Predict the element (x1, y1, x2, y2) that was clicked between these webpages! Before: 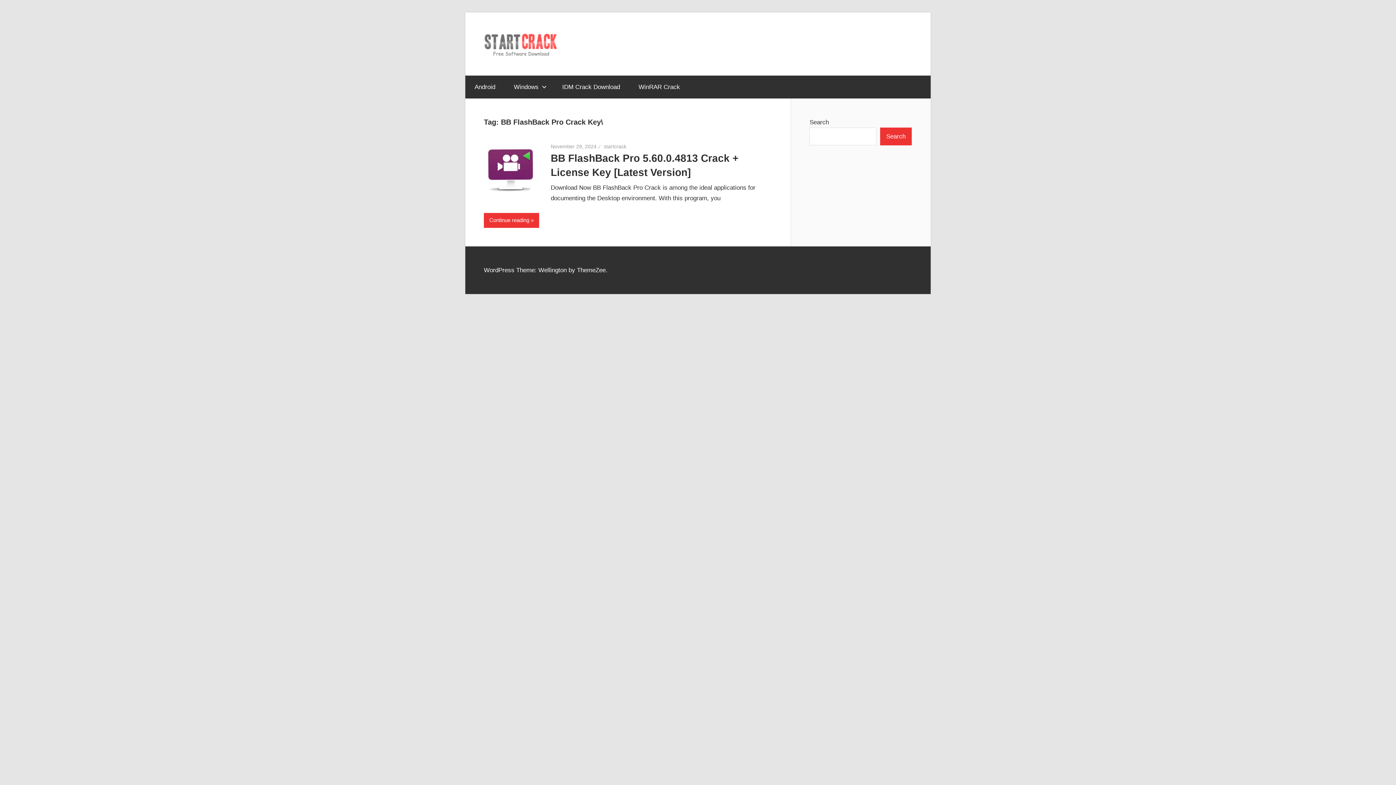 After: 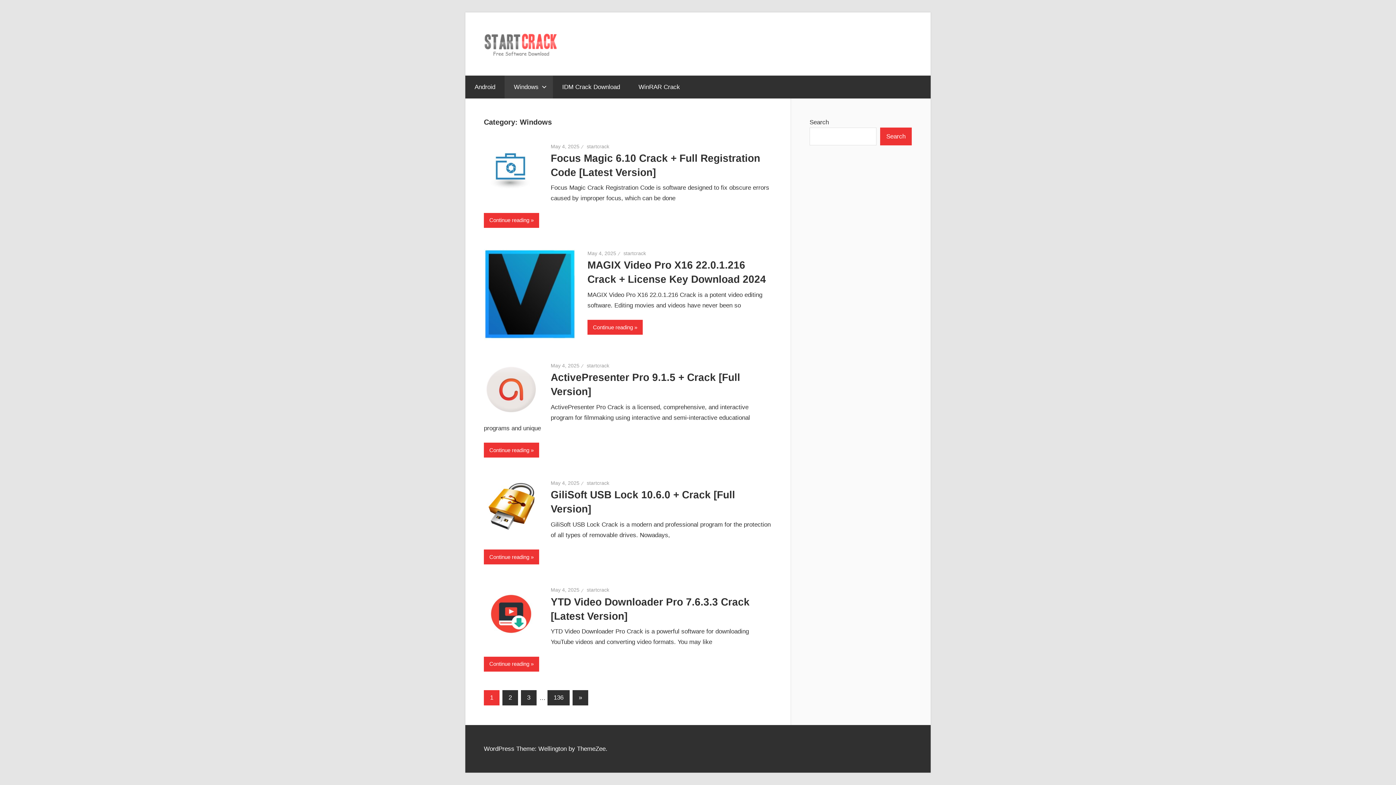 Action: label: Windows bbox: (504, 75, 553, 98)